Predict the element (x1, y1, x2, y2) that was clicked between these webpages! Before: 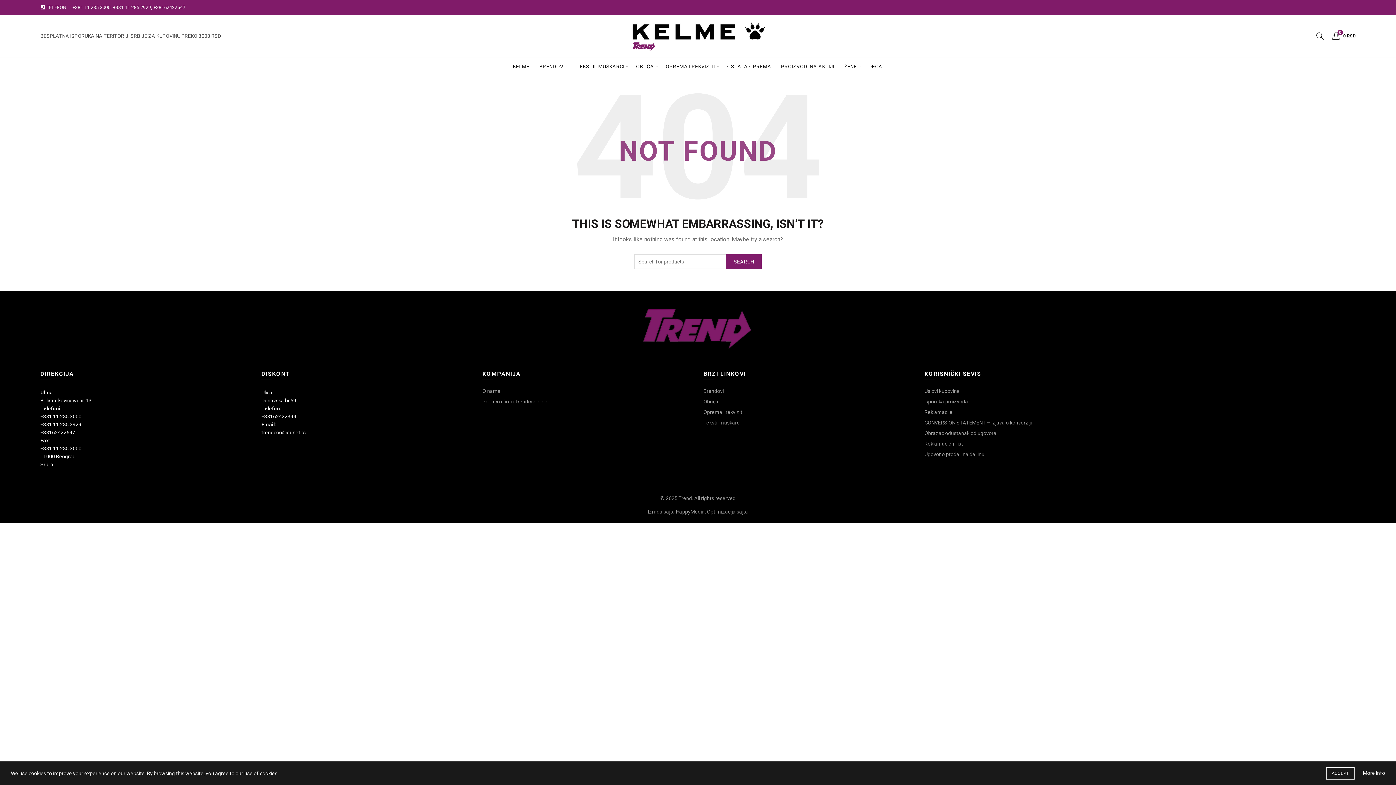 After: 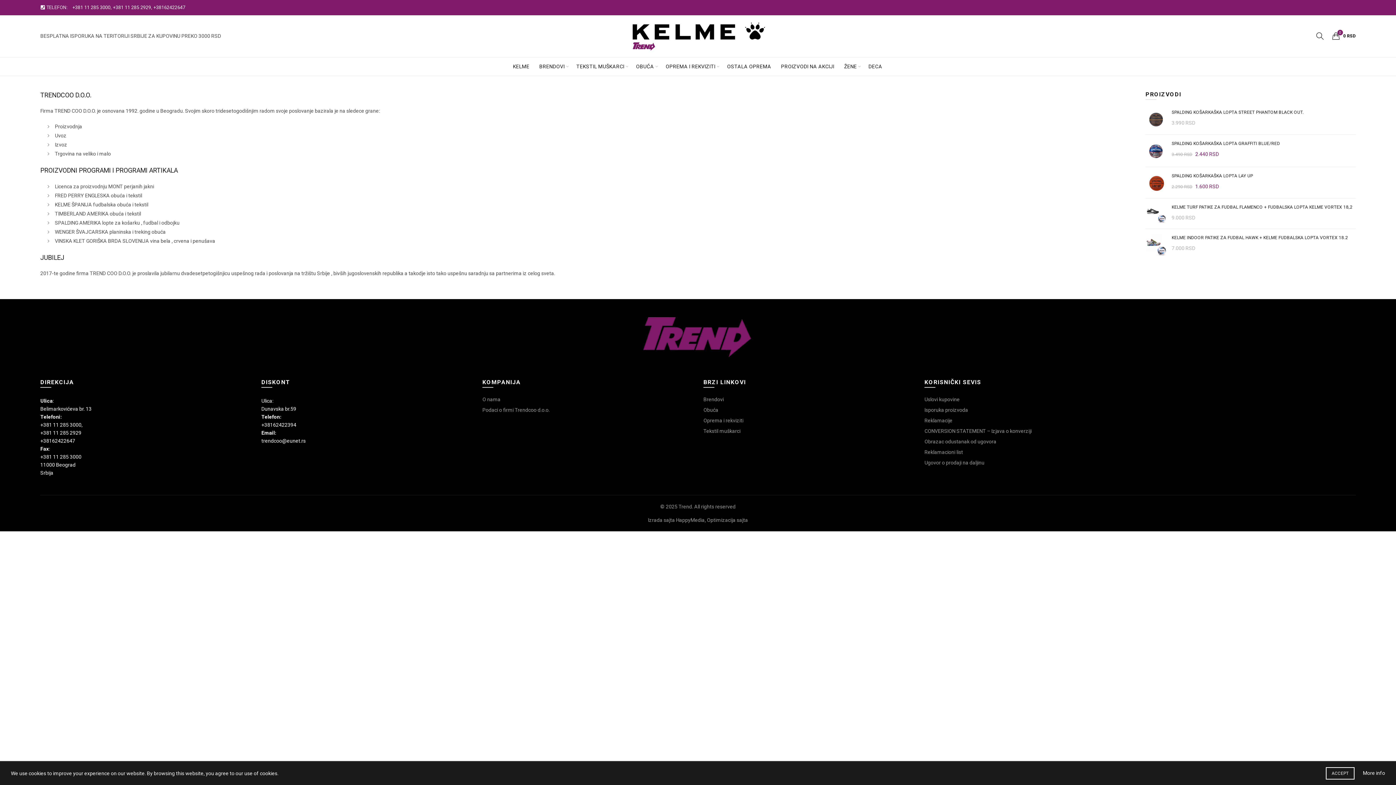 Action: label: O nama bbox: (482, 388, 500, 394)